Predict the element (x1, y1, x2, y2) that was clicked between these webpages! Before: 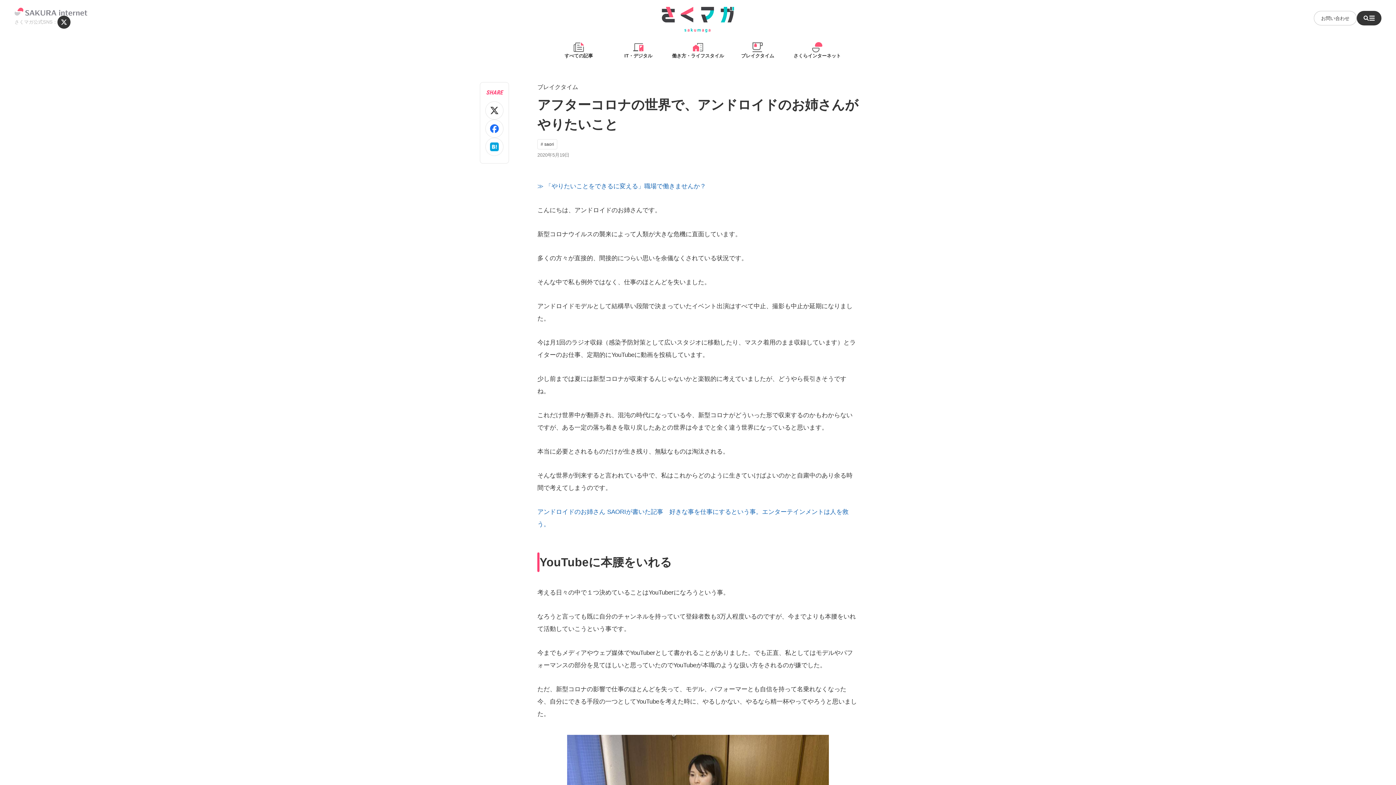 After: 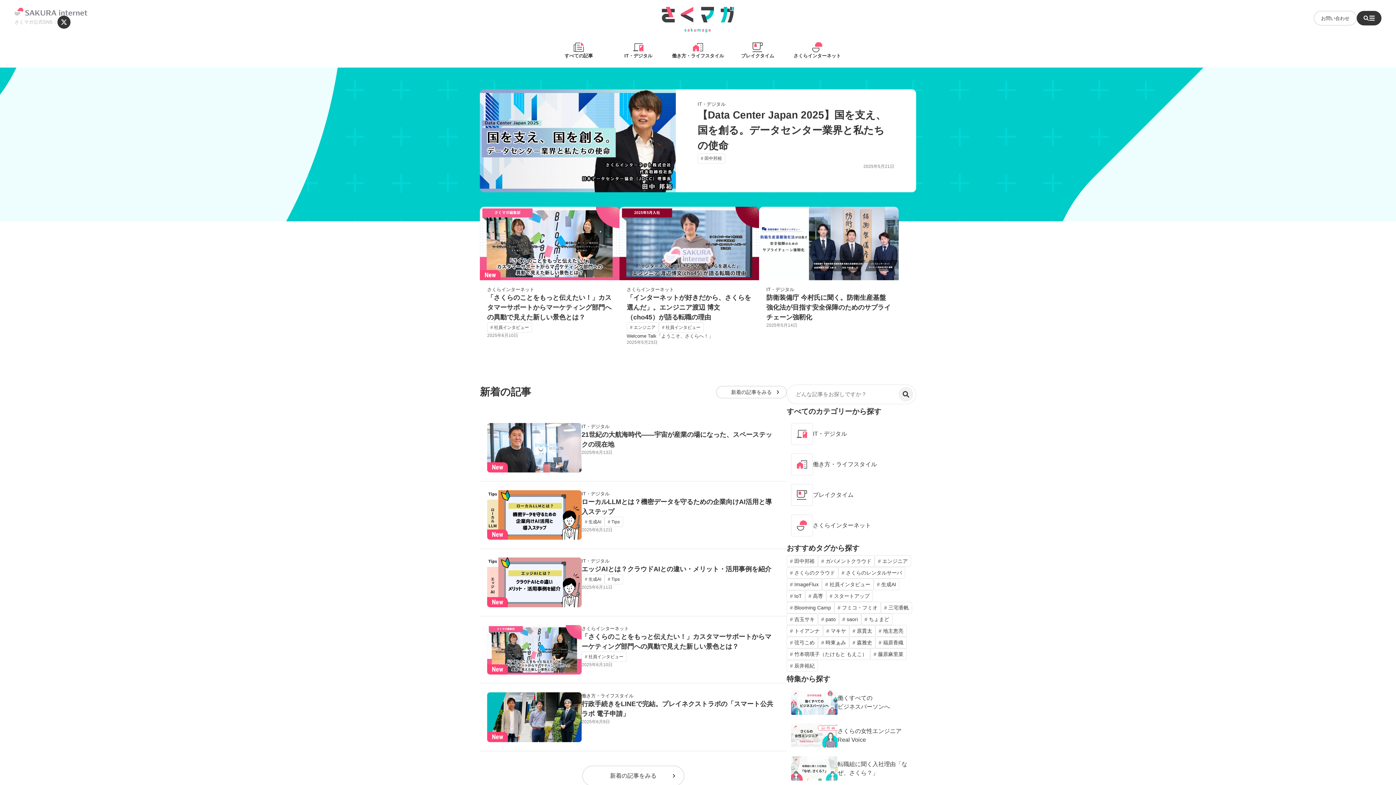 Action: bbox: (661, 0, 734, 36)